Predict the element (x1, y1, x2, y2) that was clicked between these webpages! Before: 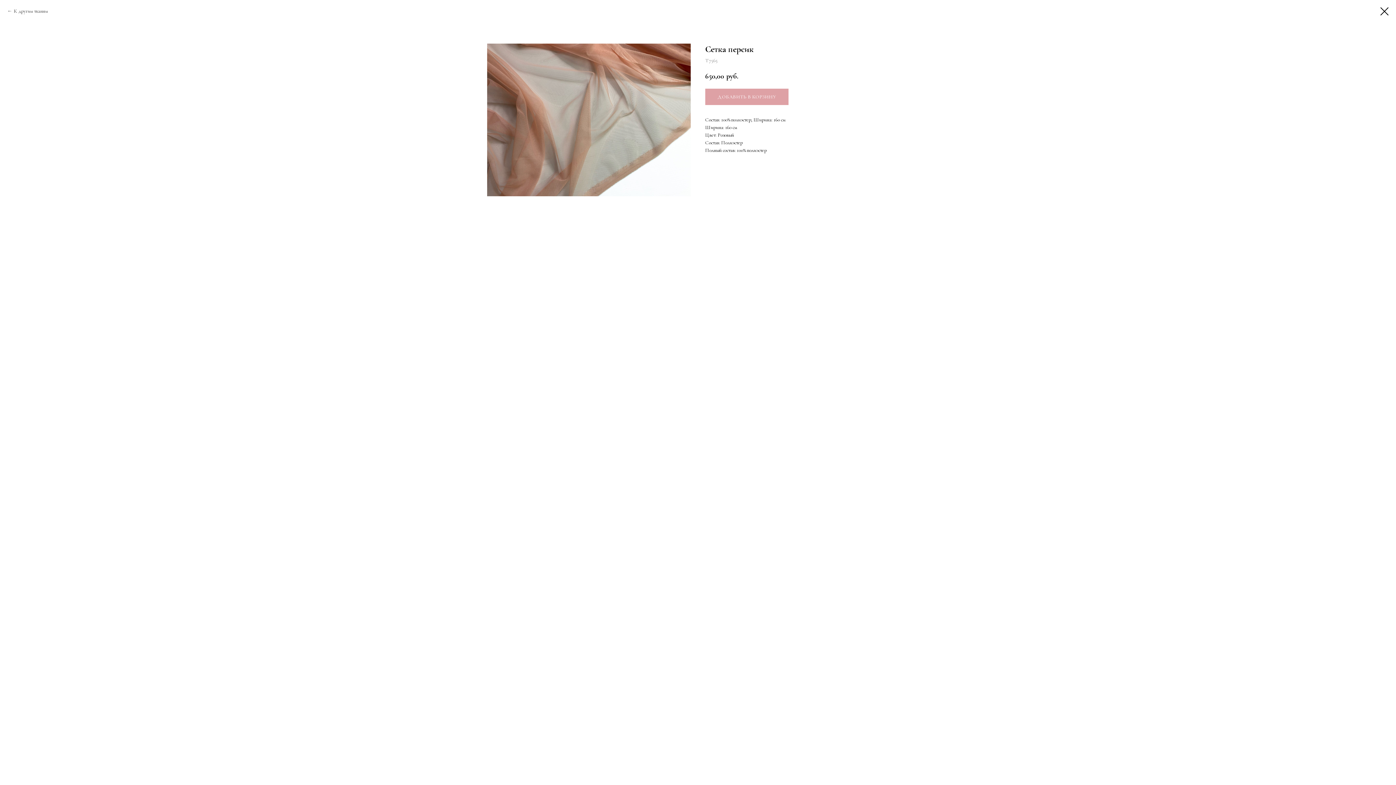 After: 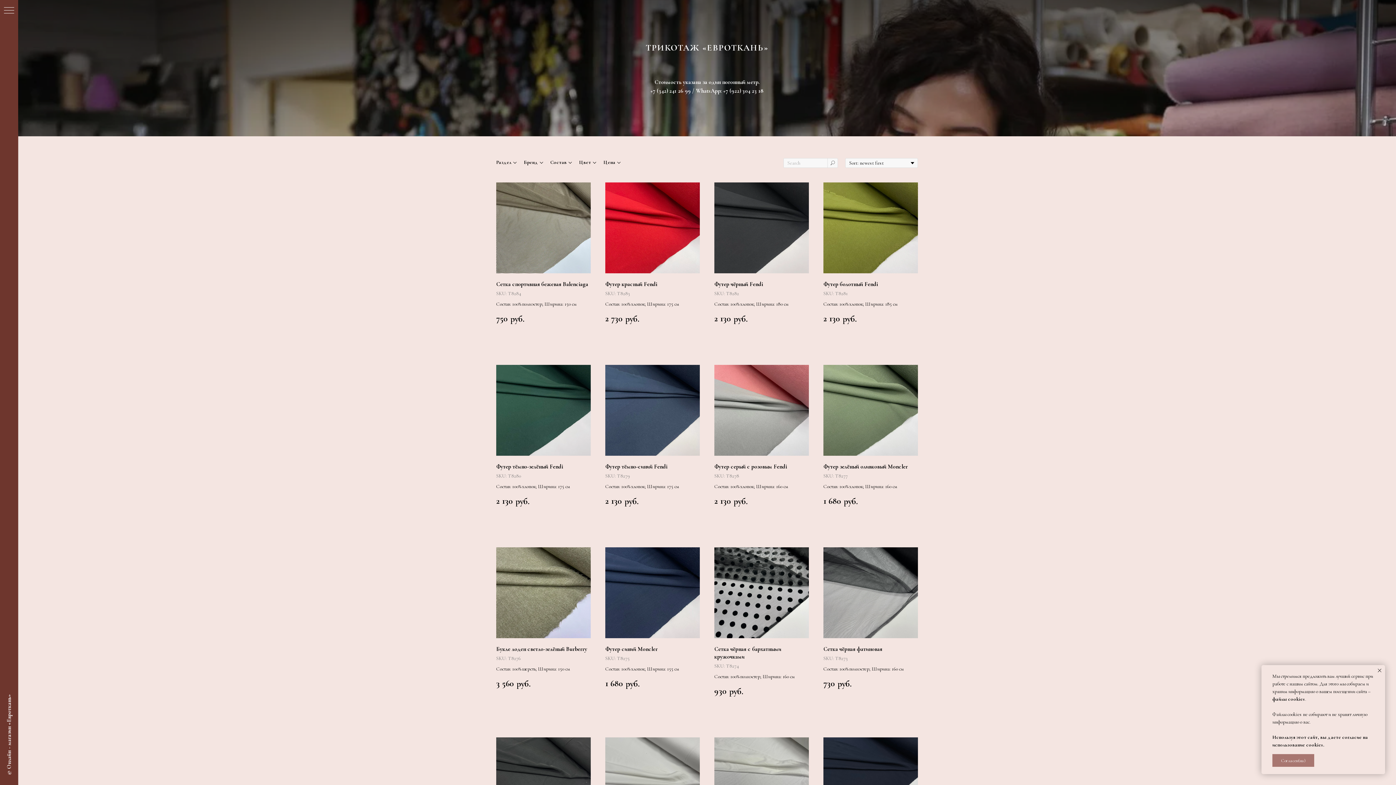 Action: label: К другим тканям bbox: (7, 7, 48, 14)